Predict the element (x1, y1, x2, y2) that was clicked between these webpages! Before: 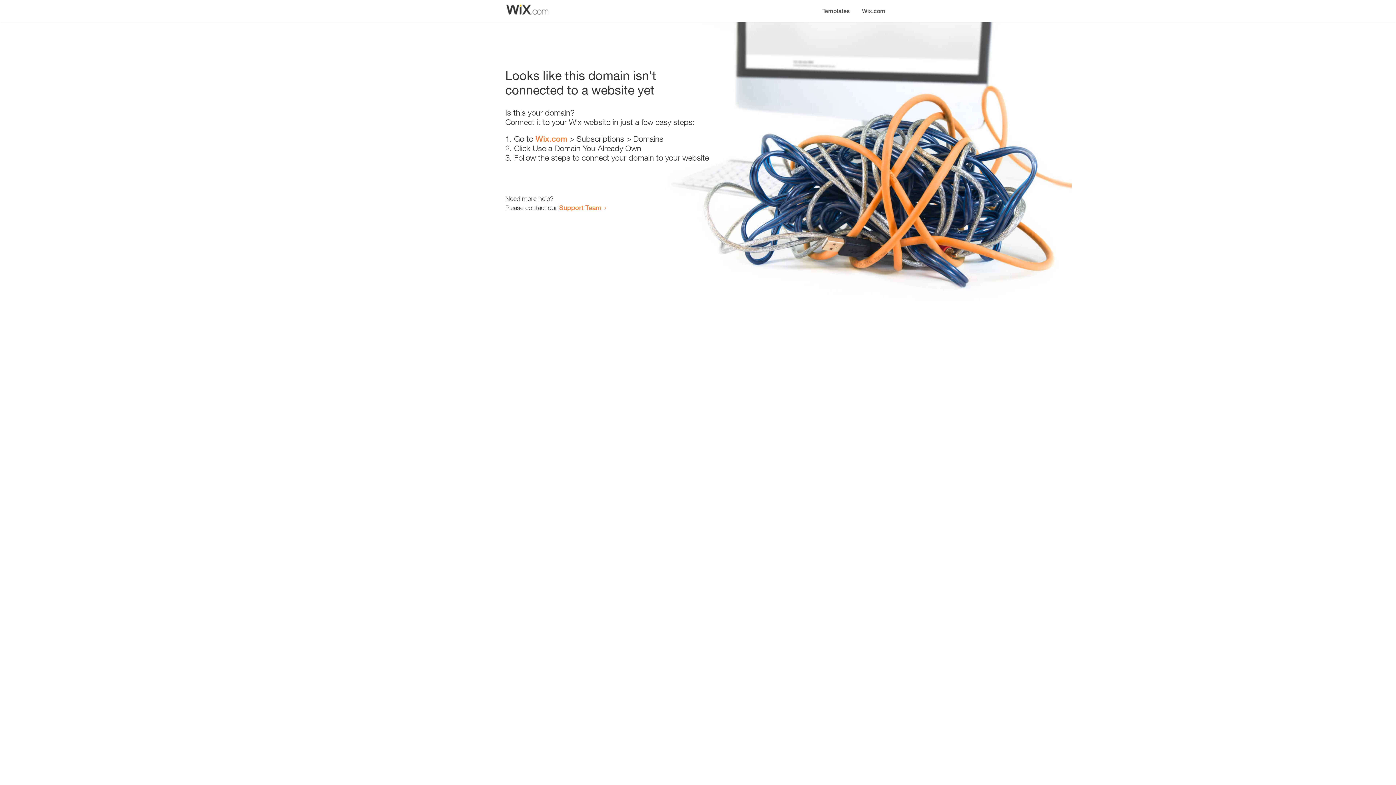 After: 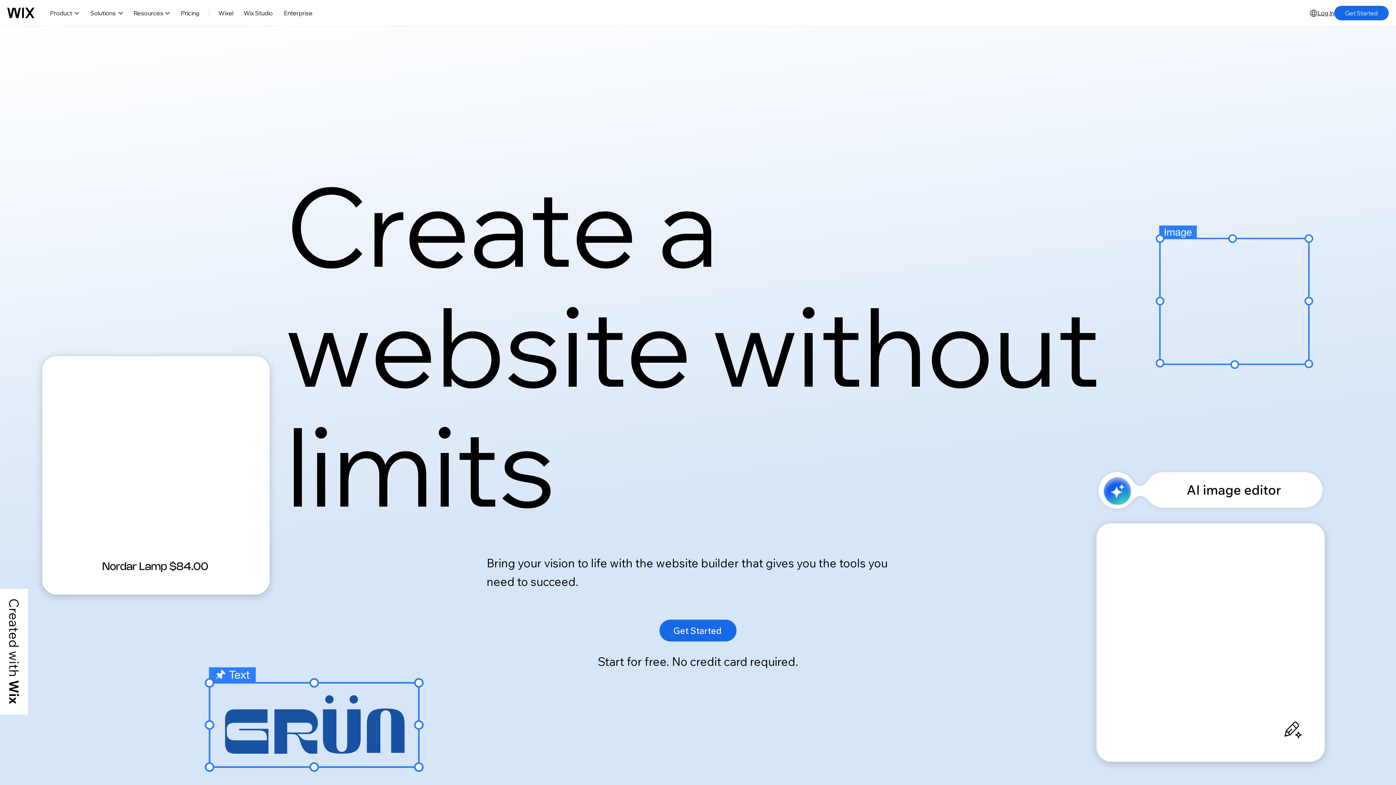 Action: bbox: (856, 0, 890, 14) label: Wix.com